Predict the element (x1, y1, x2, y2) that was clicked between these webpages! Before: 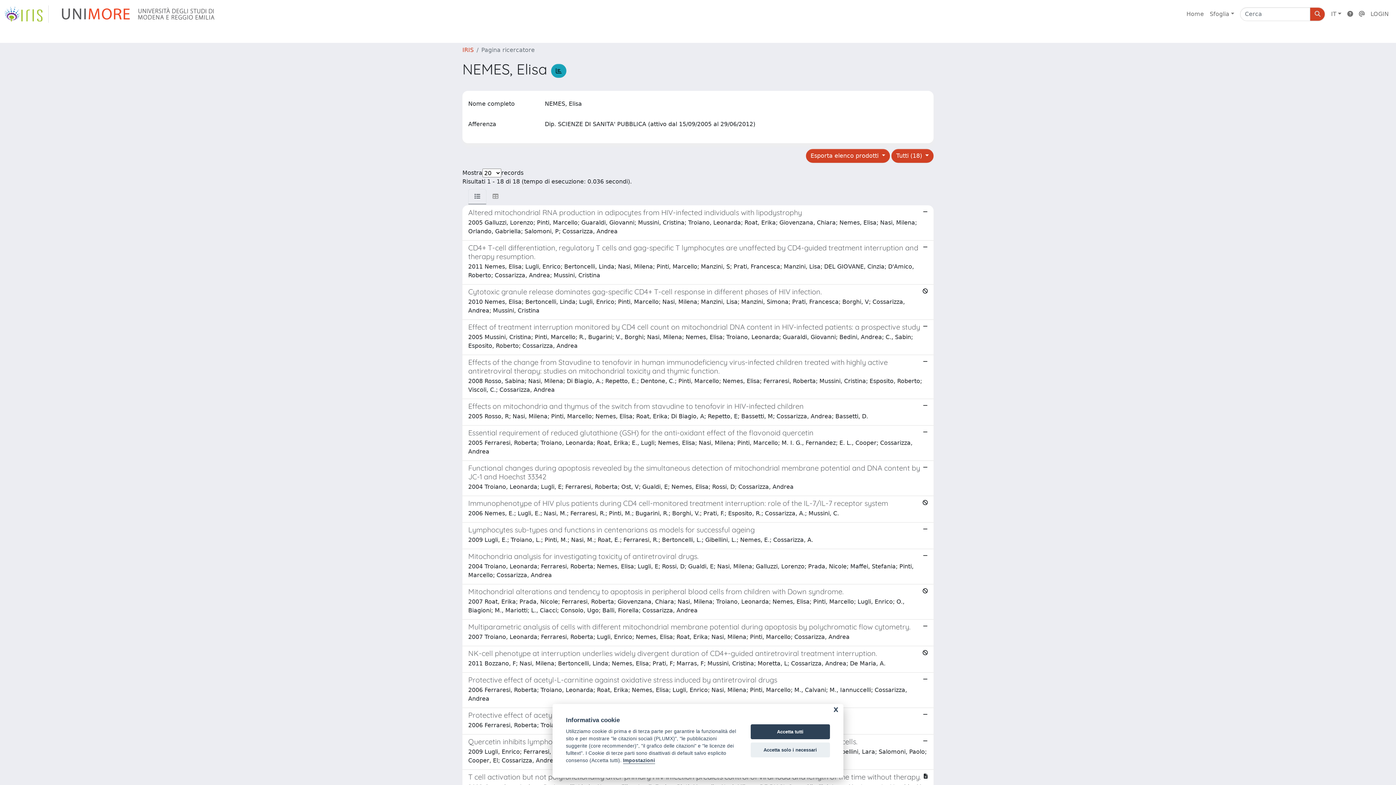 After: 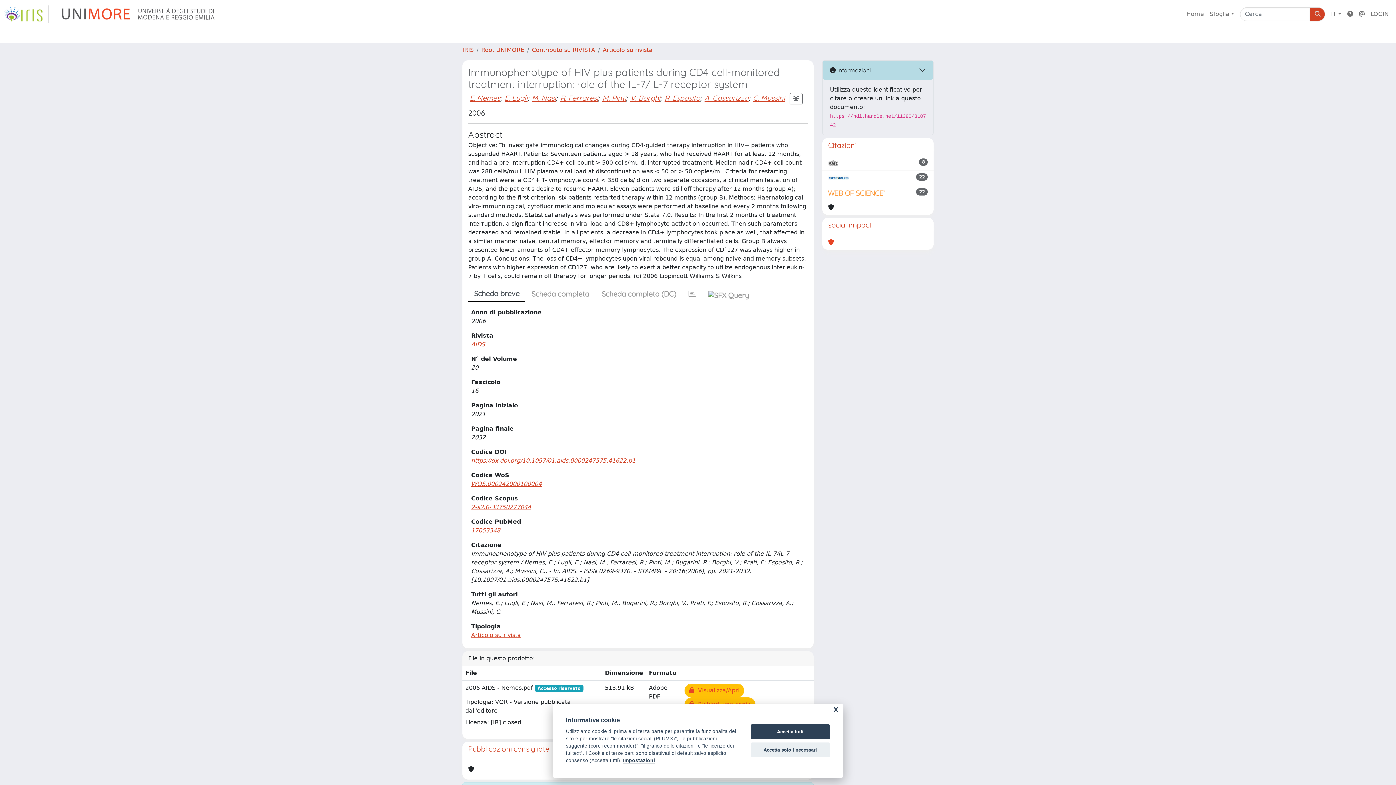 Action: bbox: (462, 496, 933, 522) label: Immunophenotype of HIV plus patients during CD4 cell-monitored treatment interruption: role of the IL-7/IL-7 receptor system

2006 Nemes, E.; Lugli, E.; Nasi, M.; Ferraresi, R.; Pinti, M.; Bugarini, R.; Borghi, V.; Prati, F.; Esposito, R.; Cossarizza, A.; Mussini, C.